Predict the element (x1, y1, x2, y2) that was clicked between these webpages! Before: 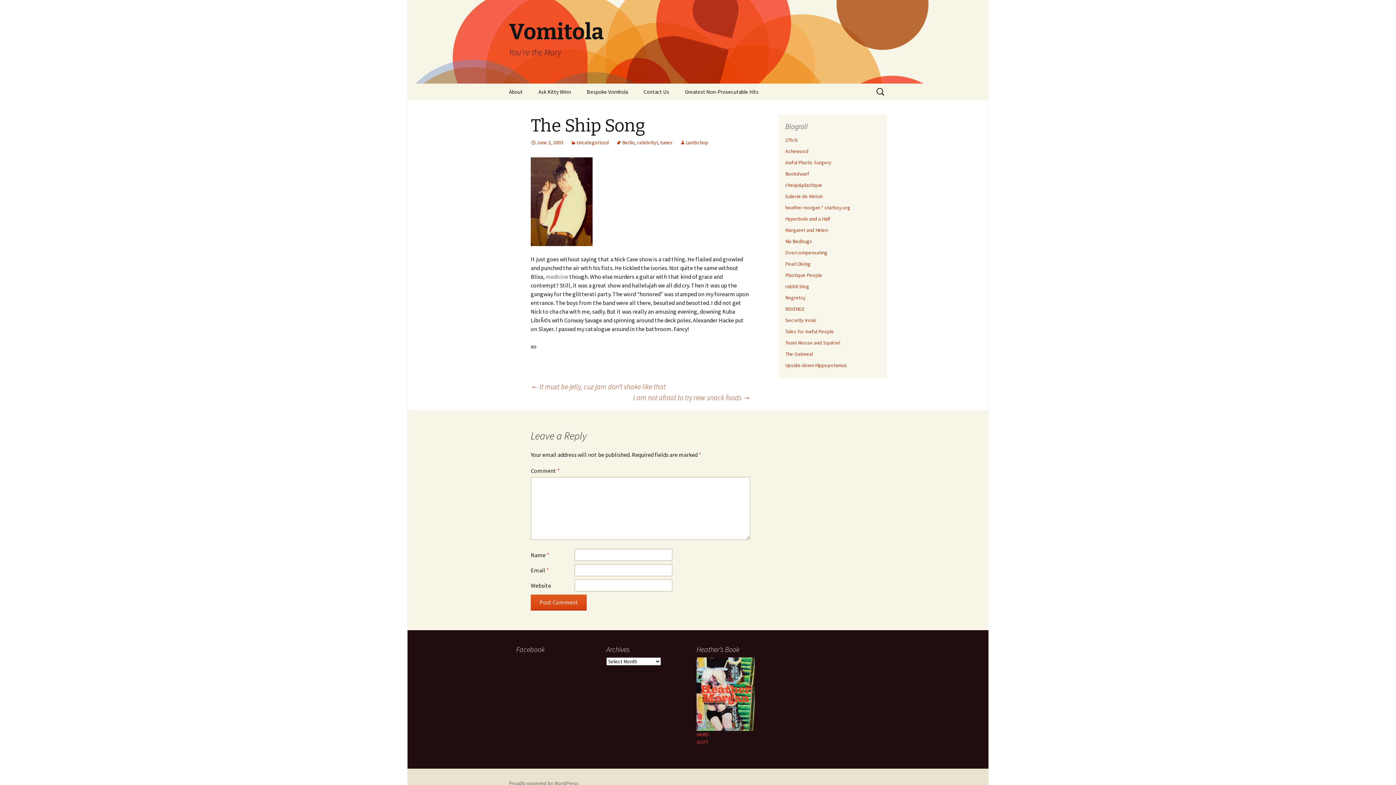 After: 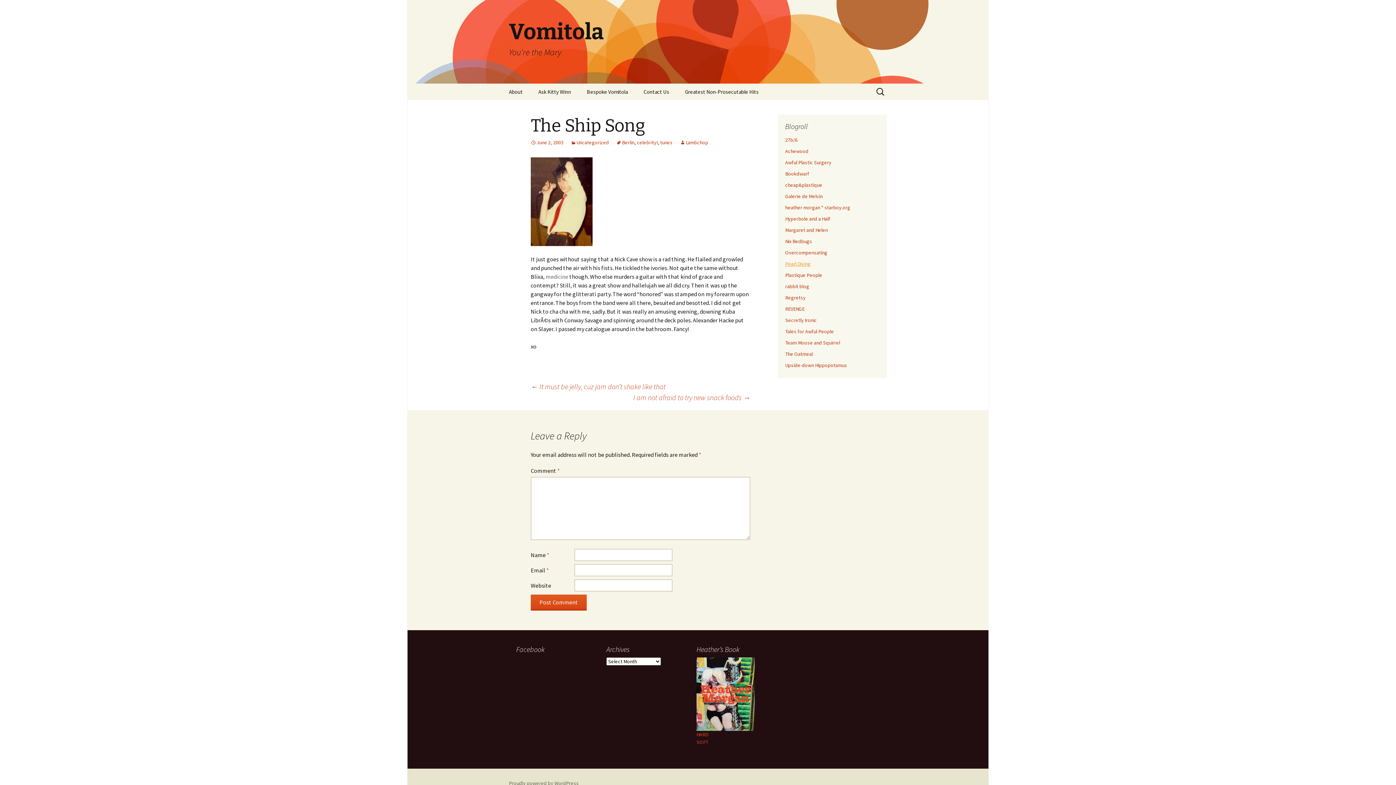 Action: bbox: (785, 260, 810, 267) label: Pearl Diving